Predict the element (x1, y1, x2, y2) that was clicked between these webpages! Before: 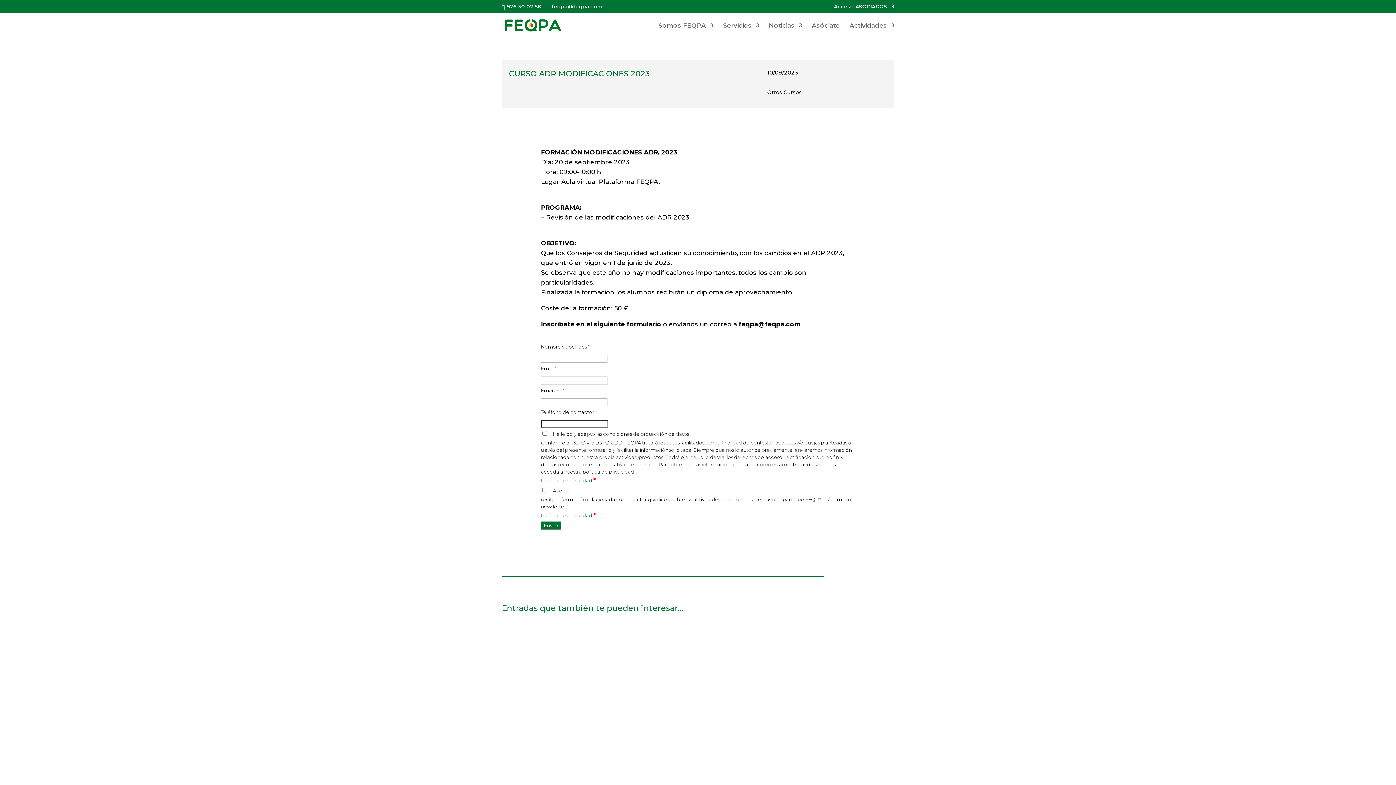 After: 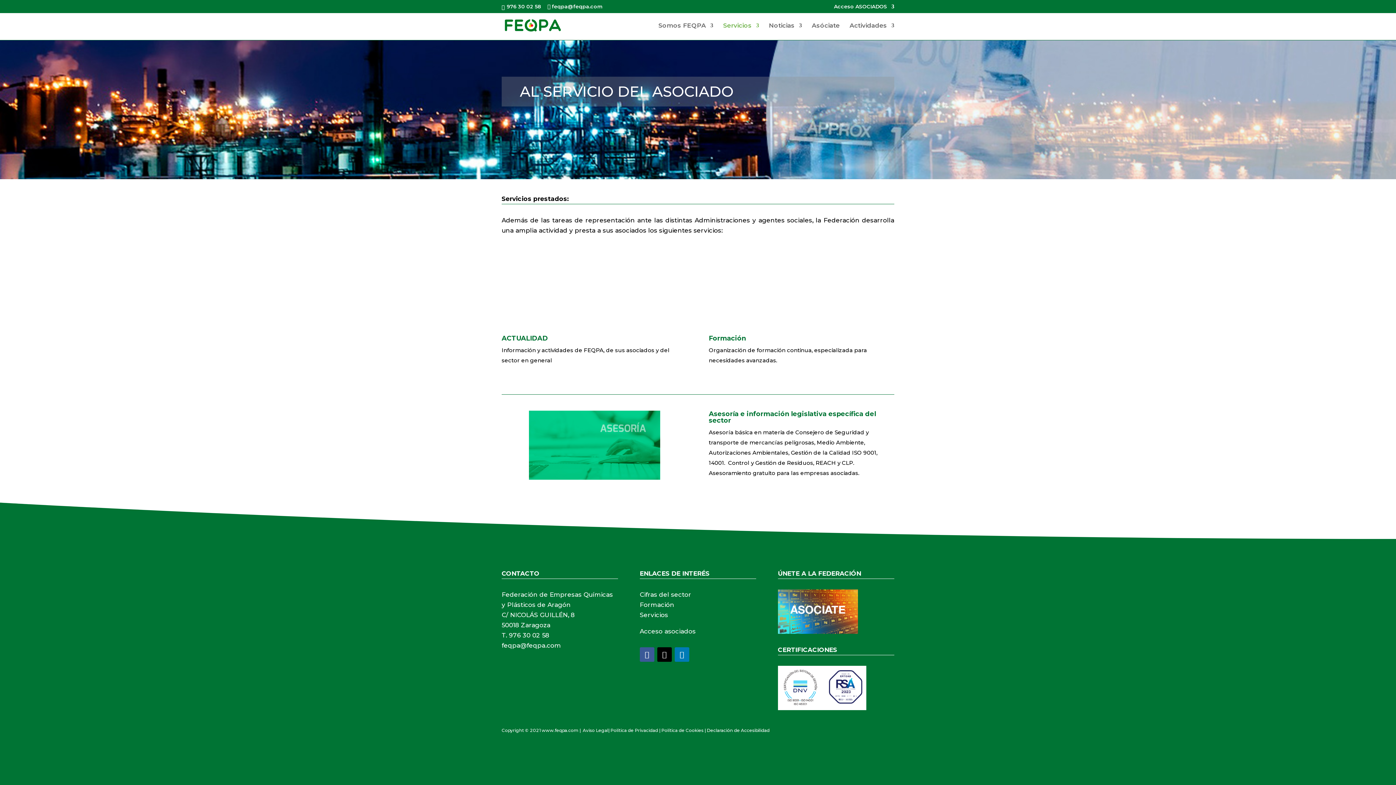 Action: label: Servicios bbox: (723, 22, 759, 40)